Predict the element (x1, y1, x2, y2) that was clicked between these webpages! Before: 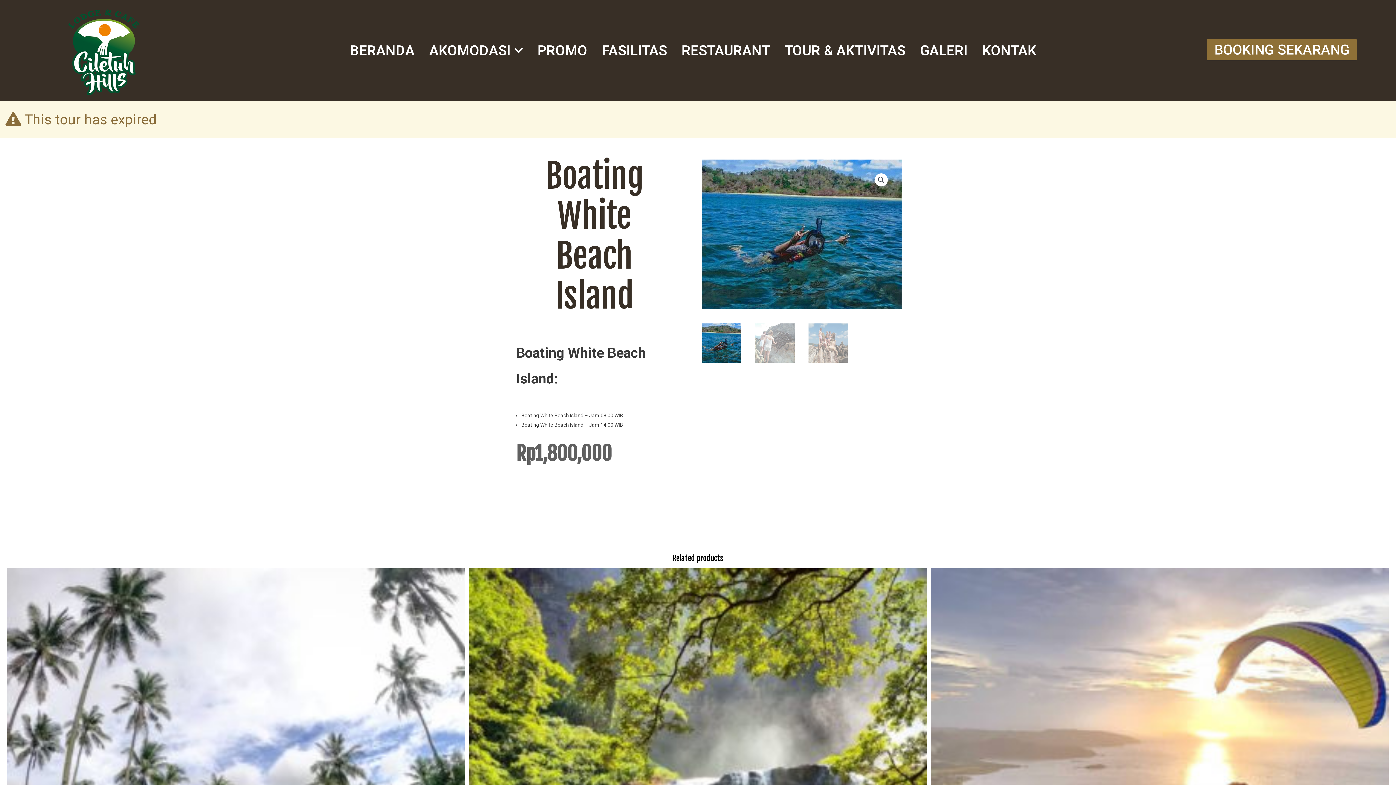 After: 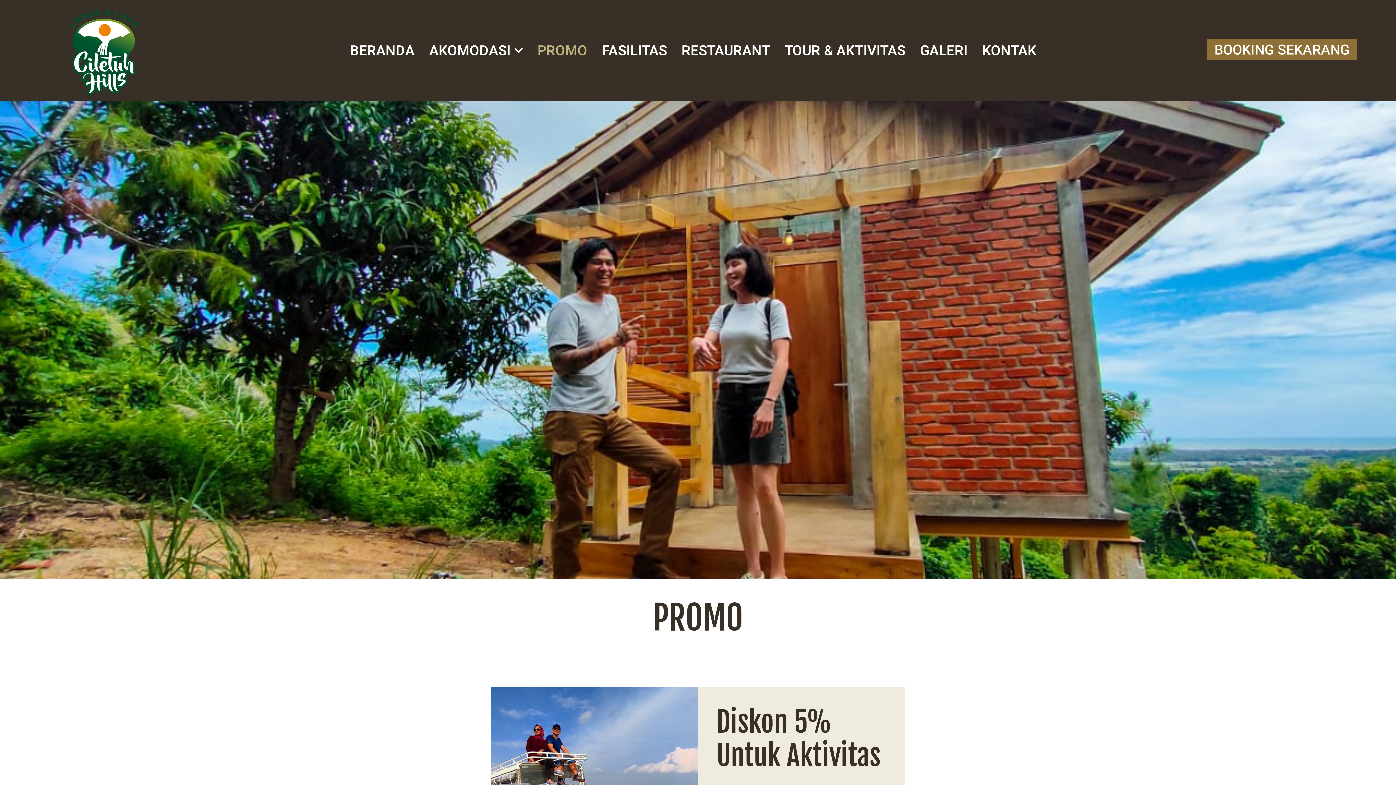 Action: label: PROMO bbox: (530, 41, 594, 59)